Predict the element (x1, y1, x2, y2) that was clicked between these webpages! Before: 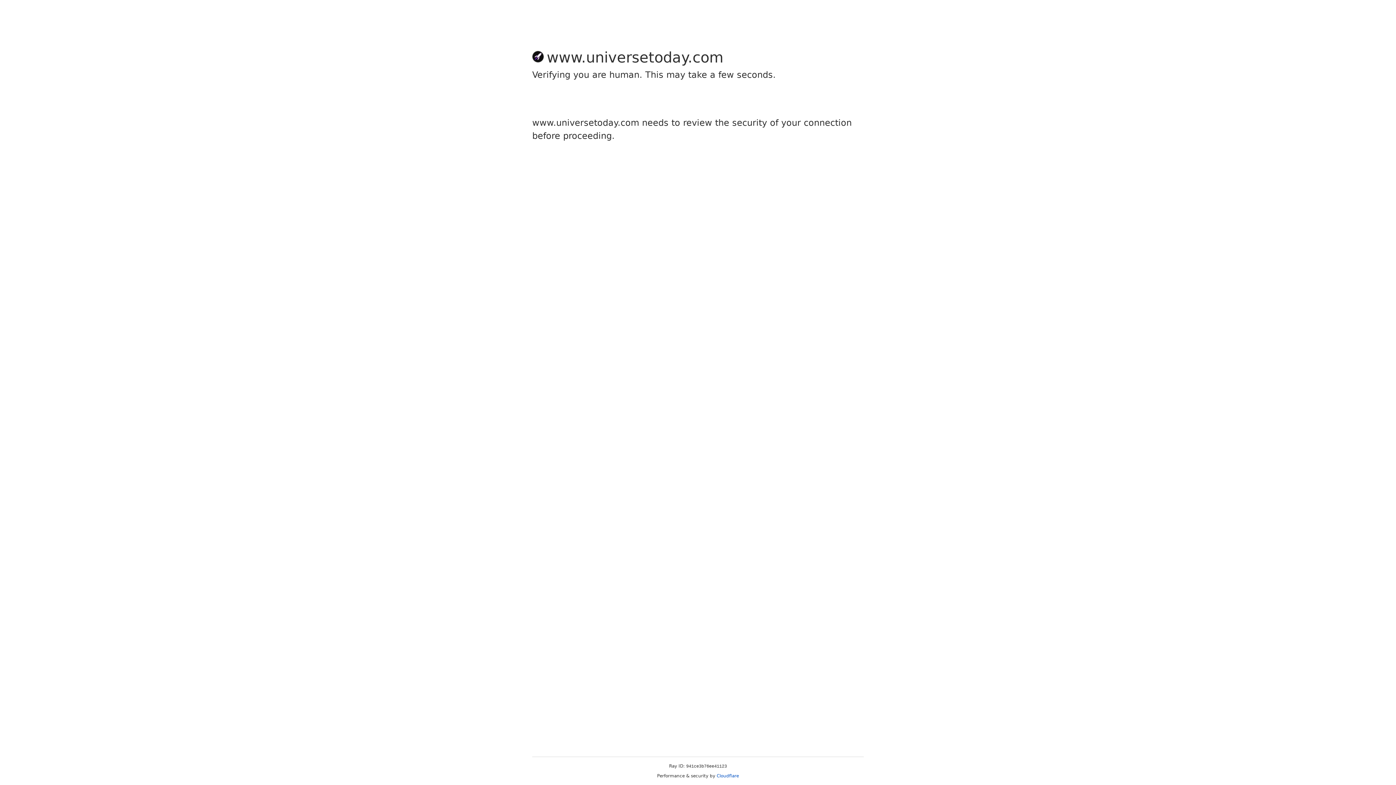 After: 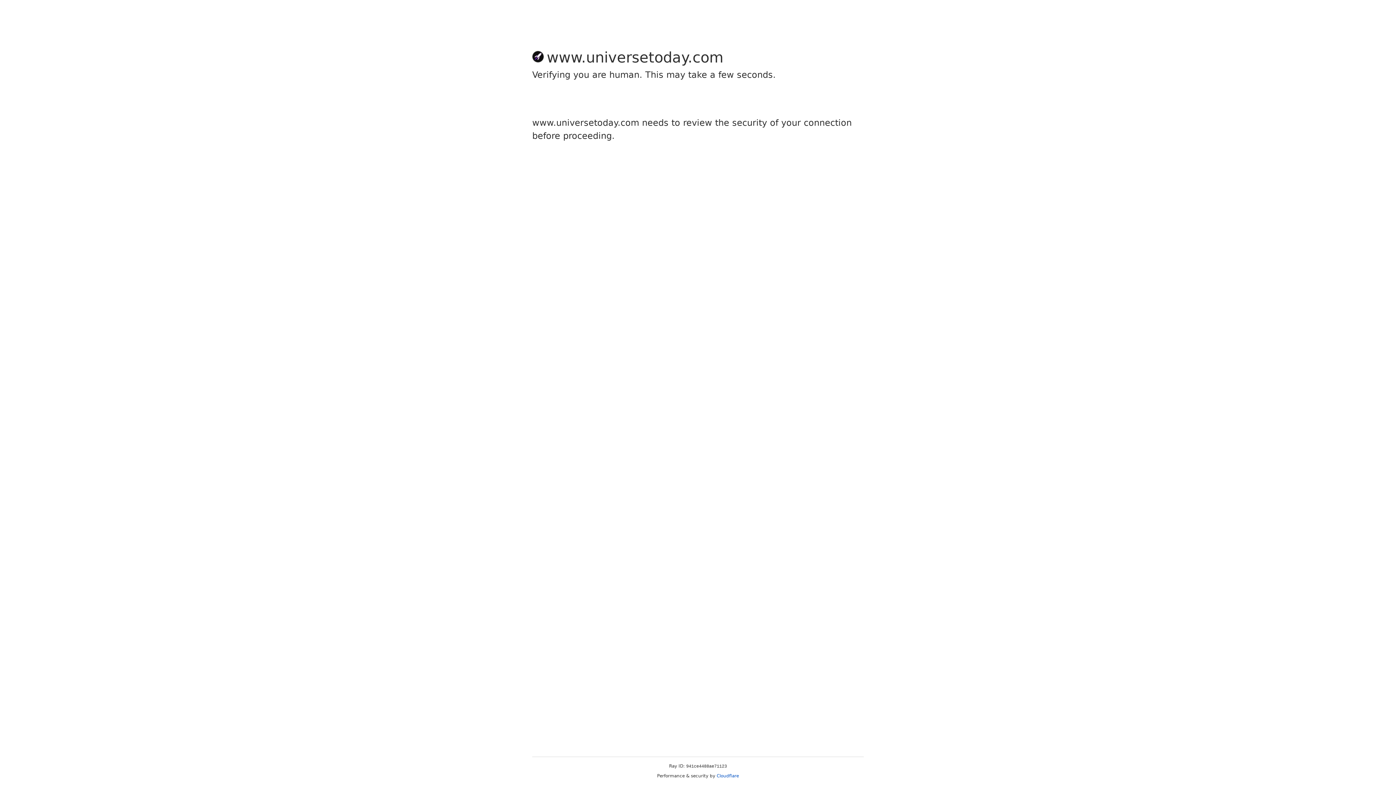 Action: label: Cloudflare bbox: (716, 773, 739, 778)